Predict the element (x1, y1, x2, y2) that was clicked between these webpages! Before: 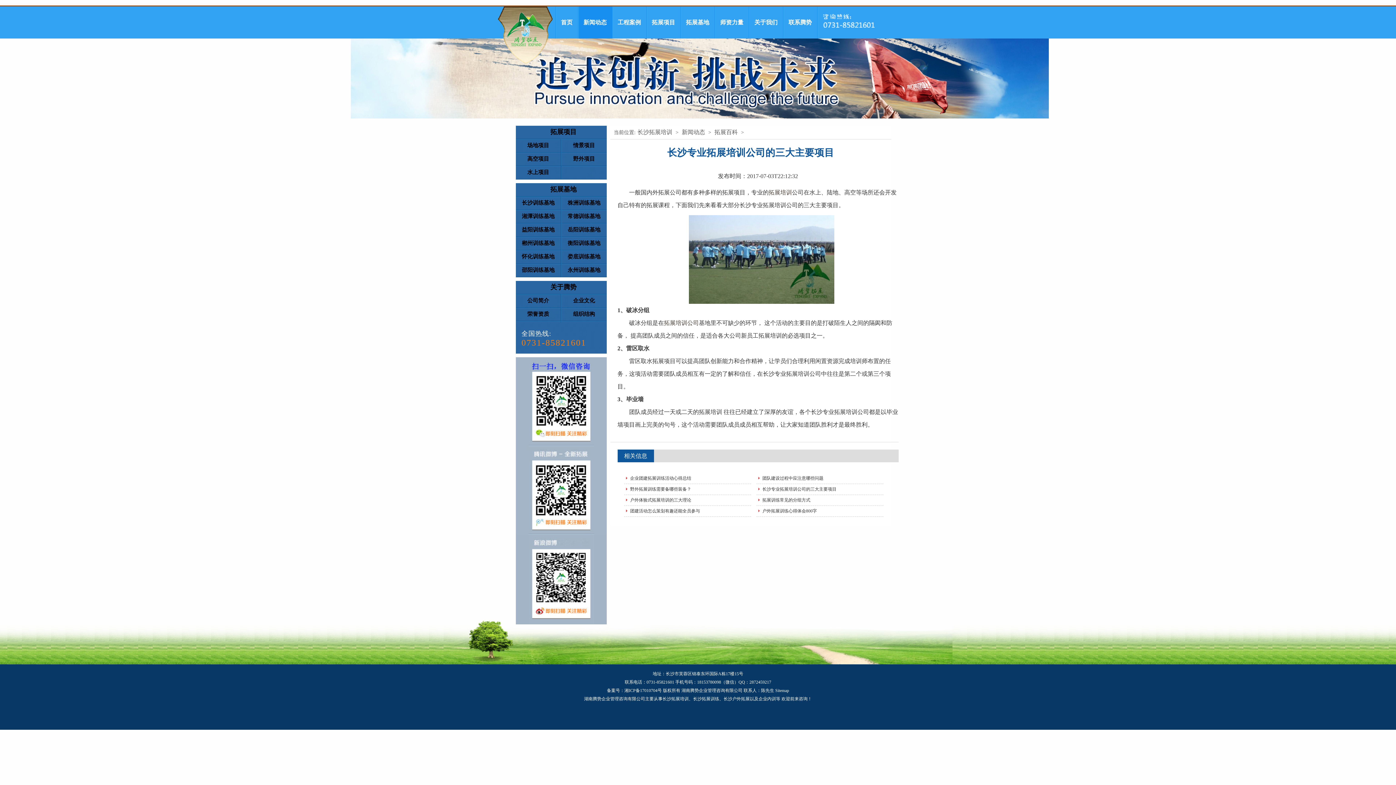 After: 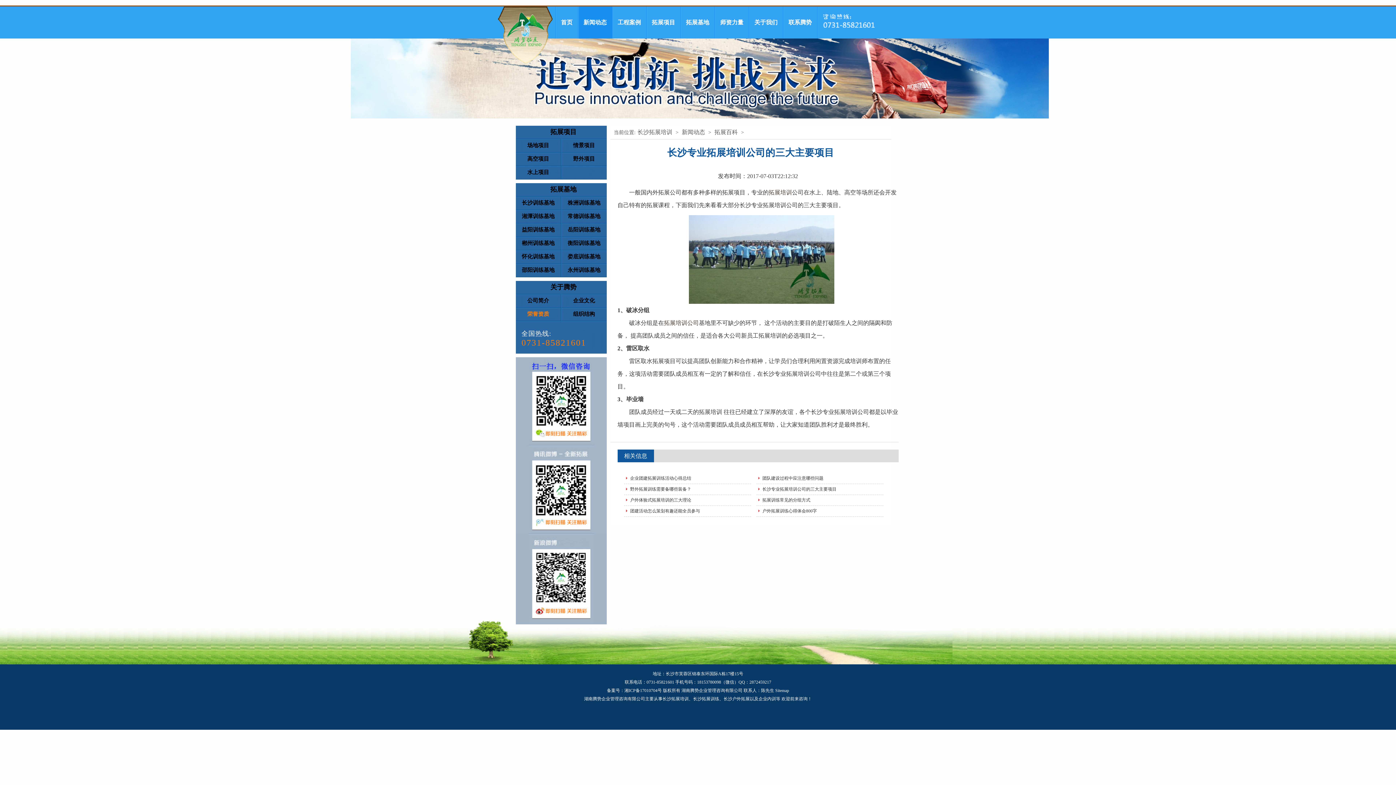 Action: bbox: (527, 311, 549, 317) label: 荣誉资质